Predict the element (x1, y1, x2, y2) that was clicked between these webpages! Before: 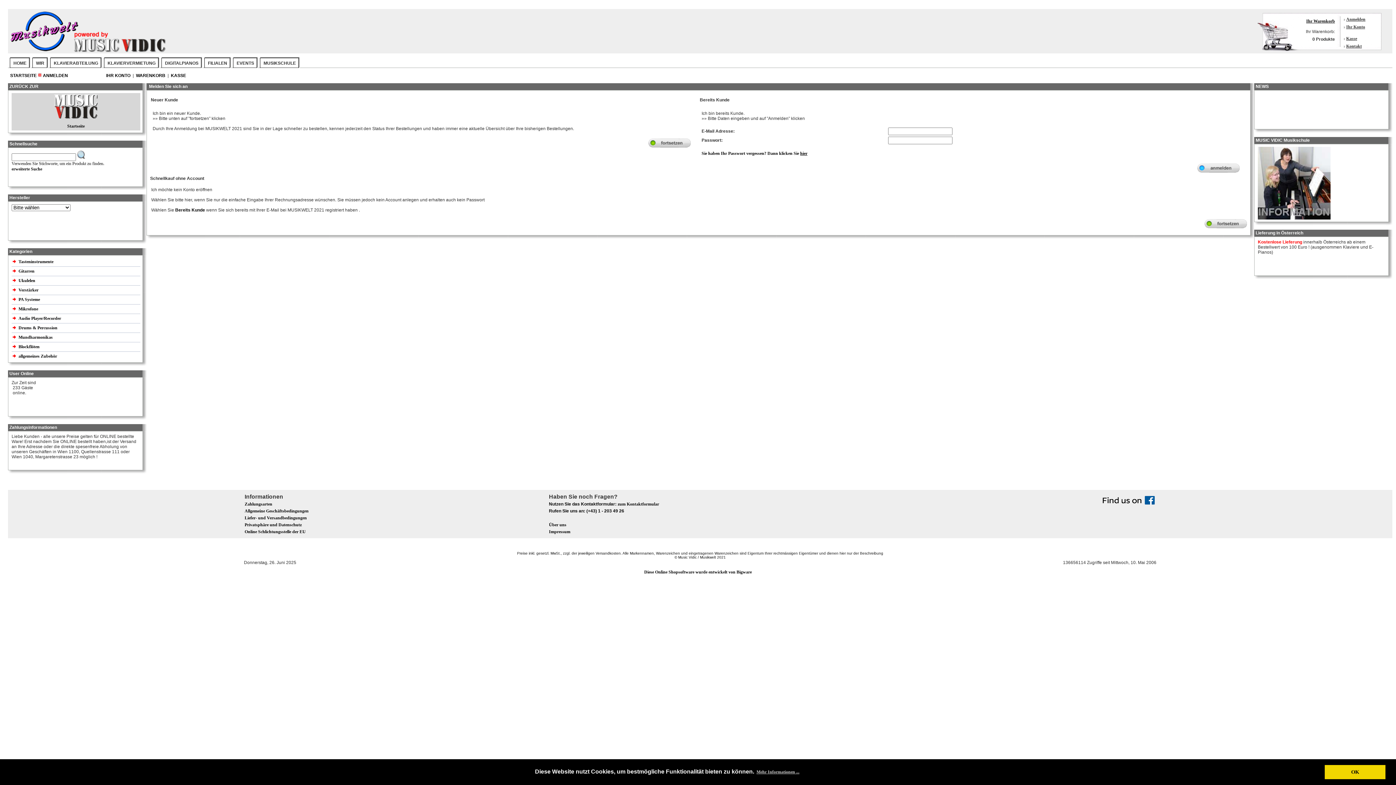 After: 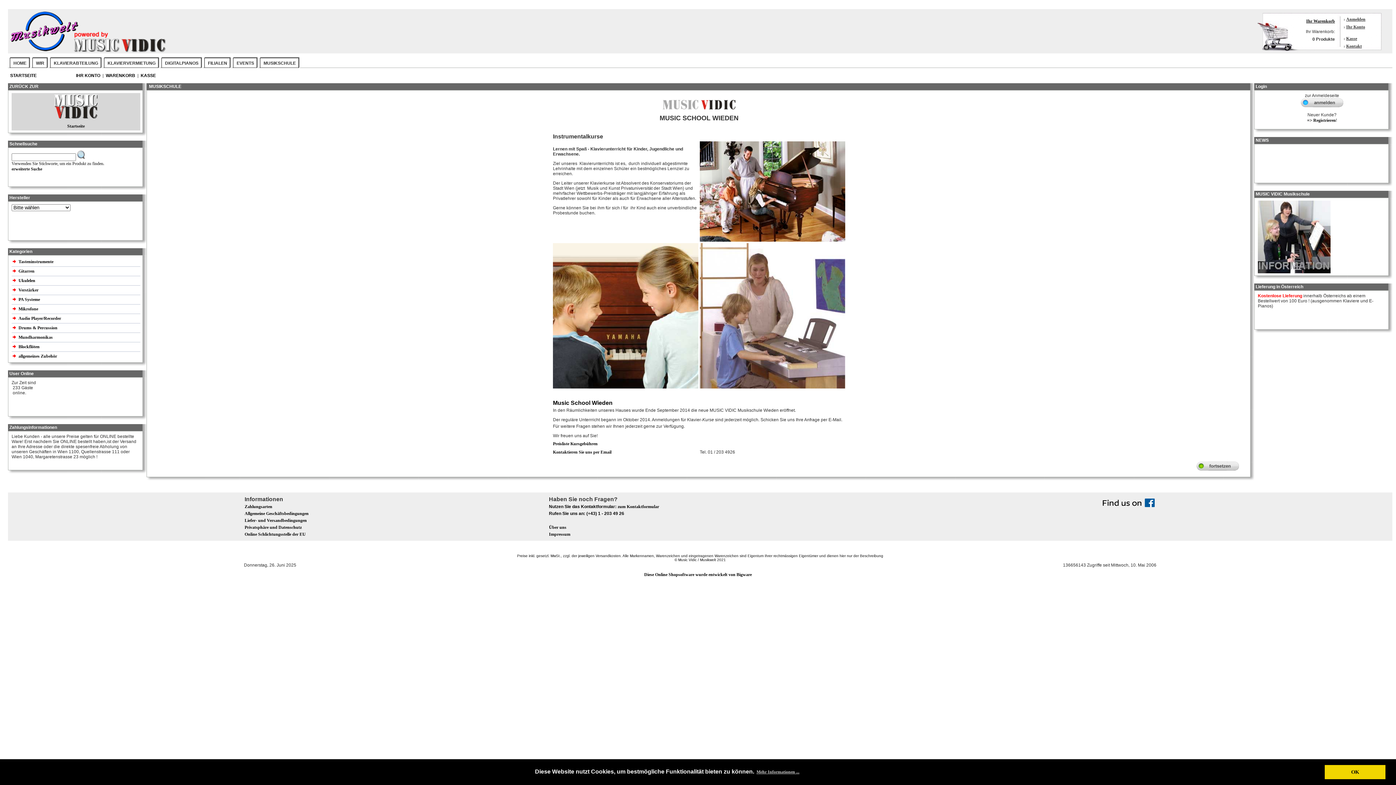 Action: bbox: (1258, 215, 1330, 220)